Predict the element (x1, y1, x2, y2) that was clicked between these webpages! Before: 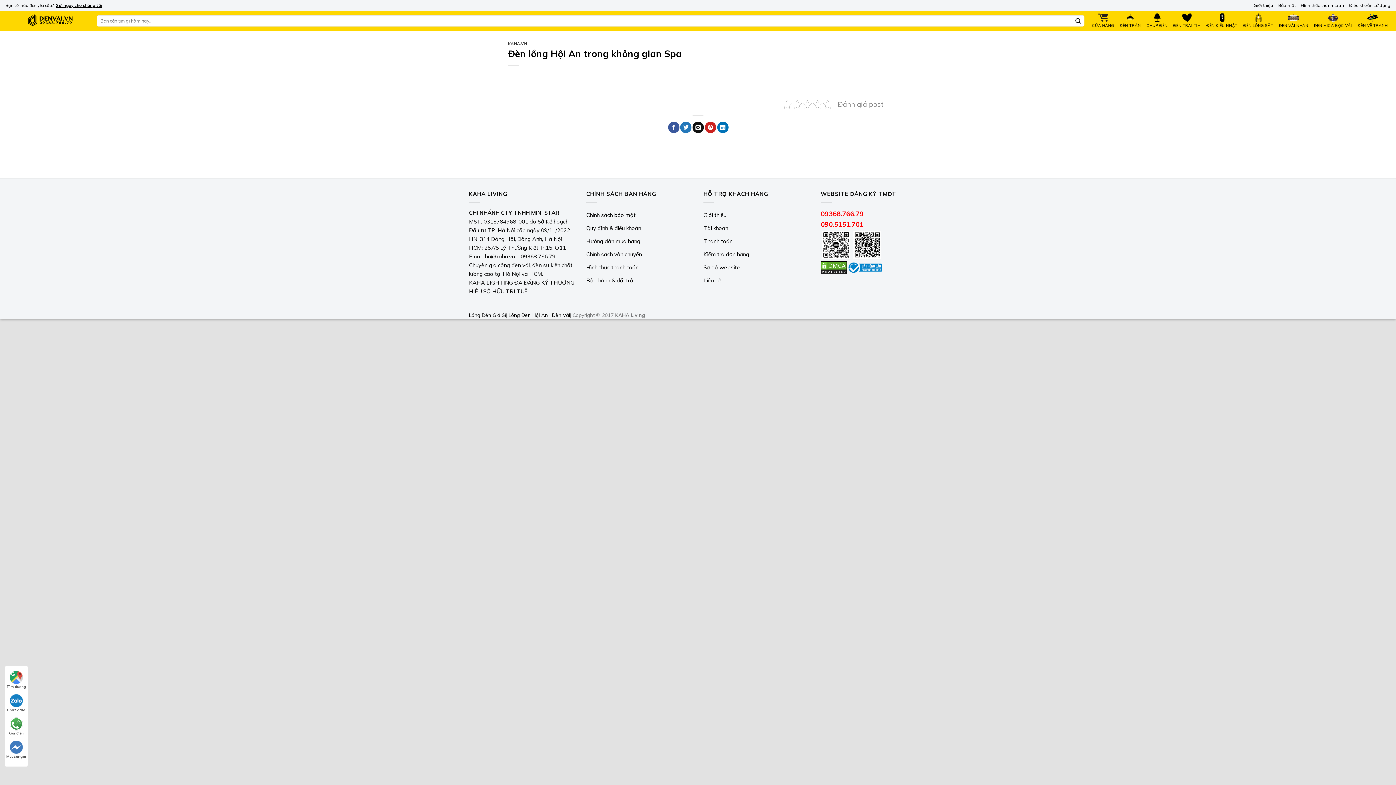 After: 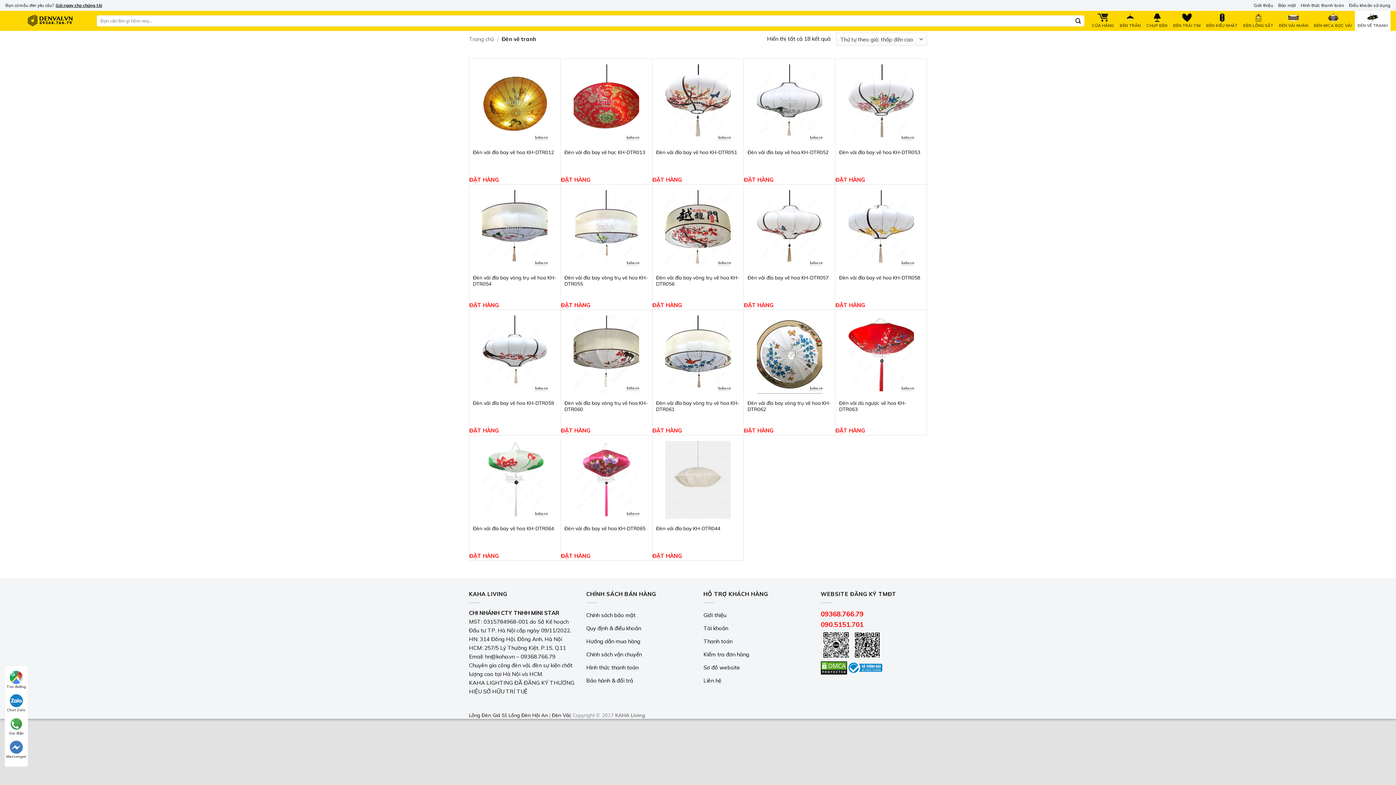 Action: label: ĐÈN VẼ TRANH bbox: (1355, 10, 1390, 31)